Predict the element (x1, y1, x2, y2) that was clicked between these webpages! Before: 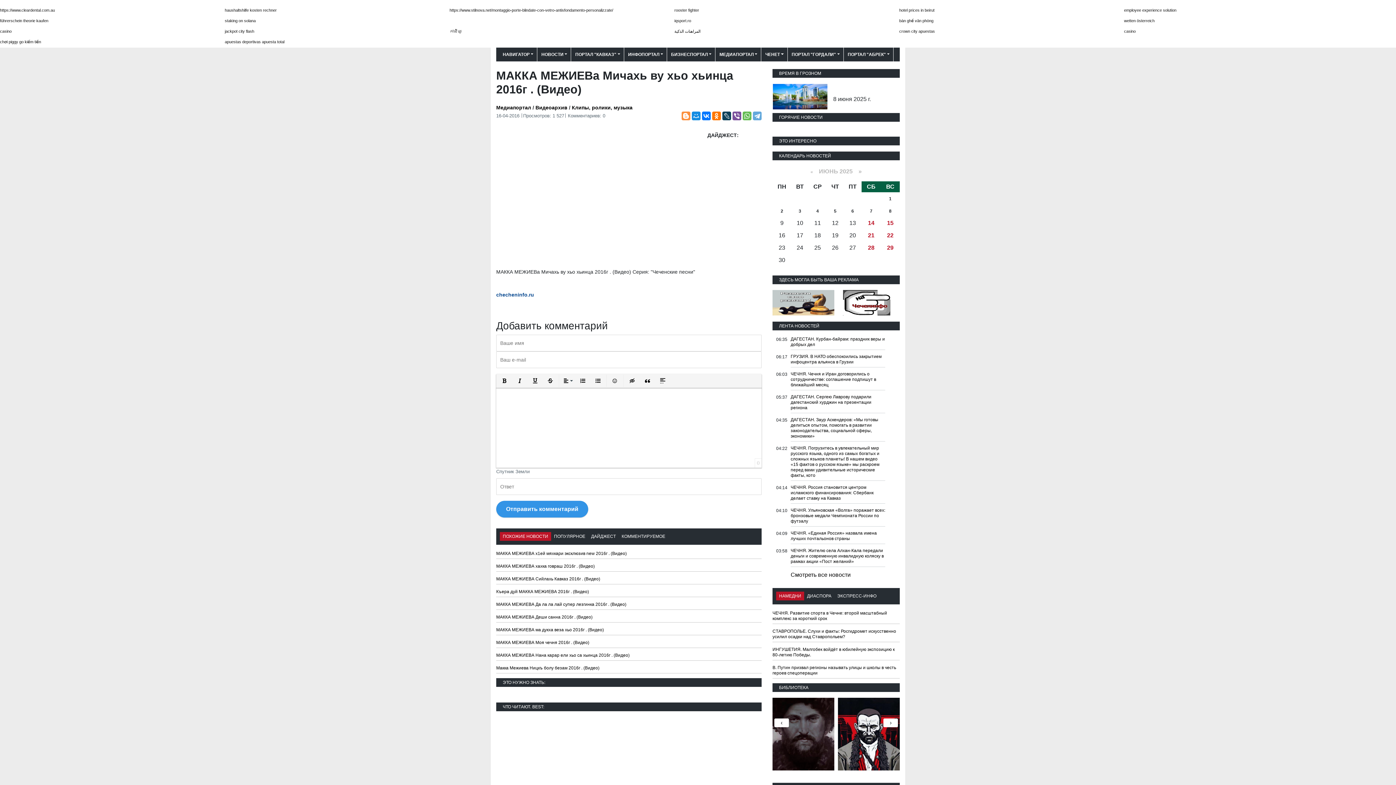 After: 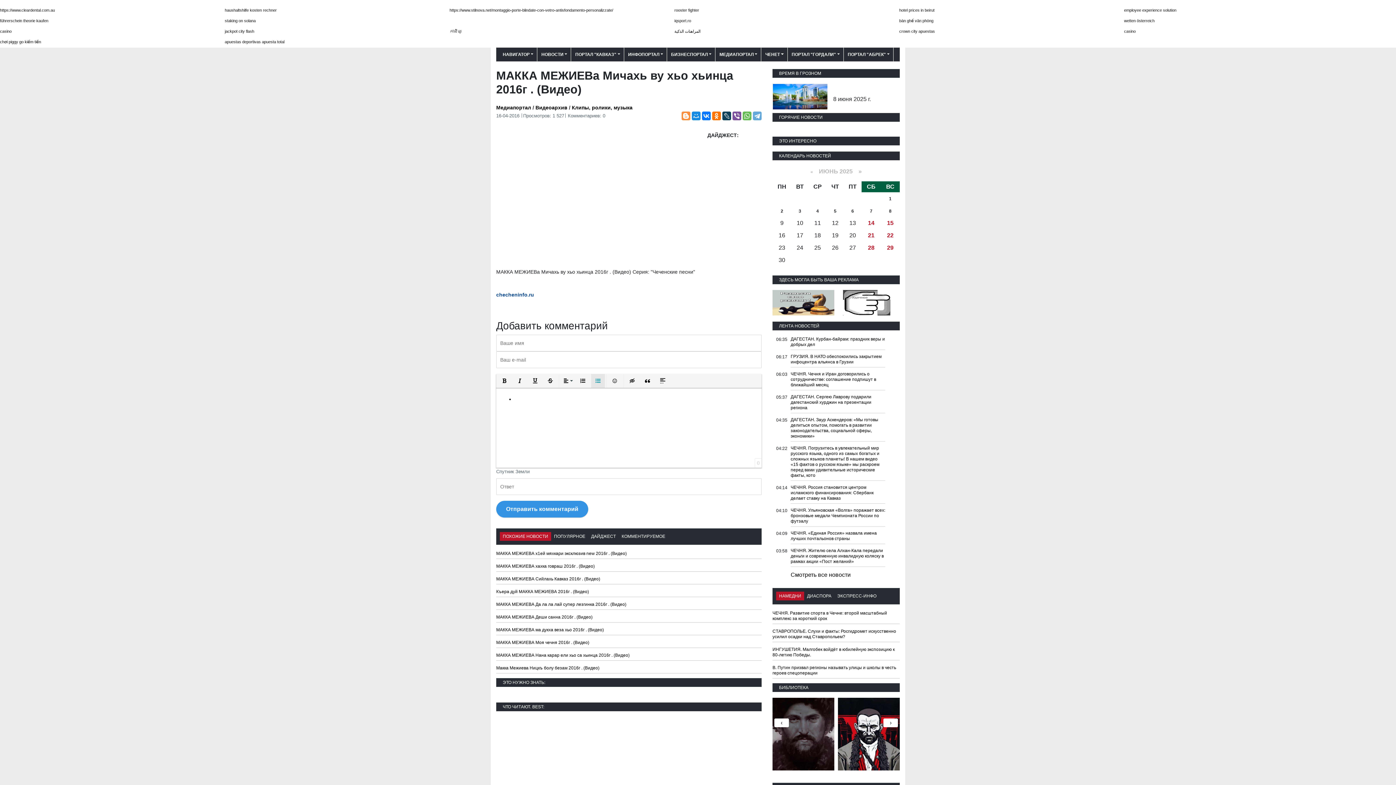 Action: bbox: (591, 374, 605, 387) label: Маркированный список